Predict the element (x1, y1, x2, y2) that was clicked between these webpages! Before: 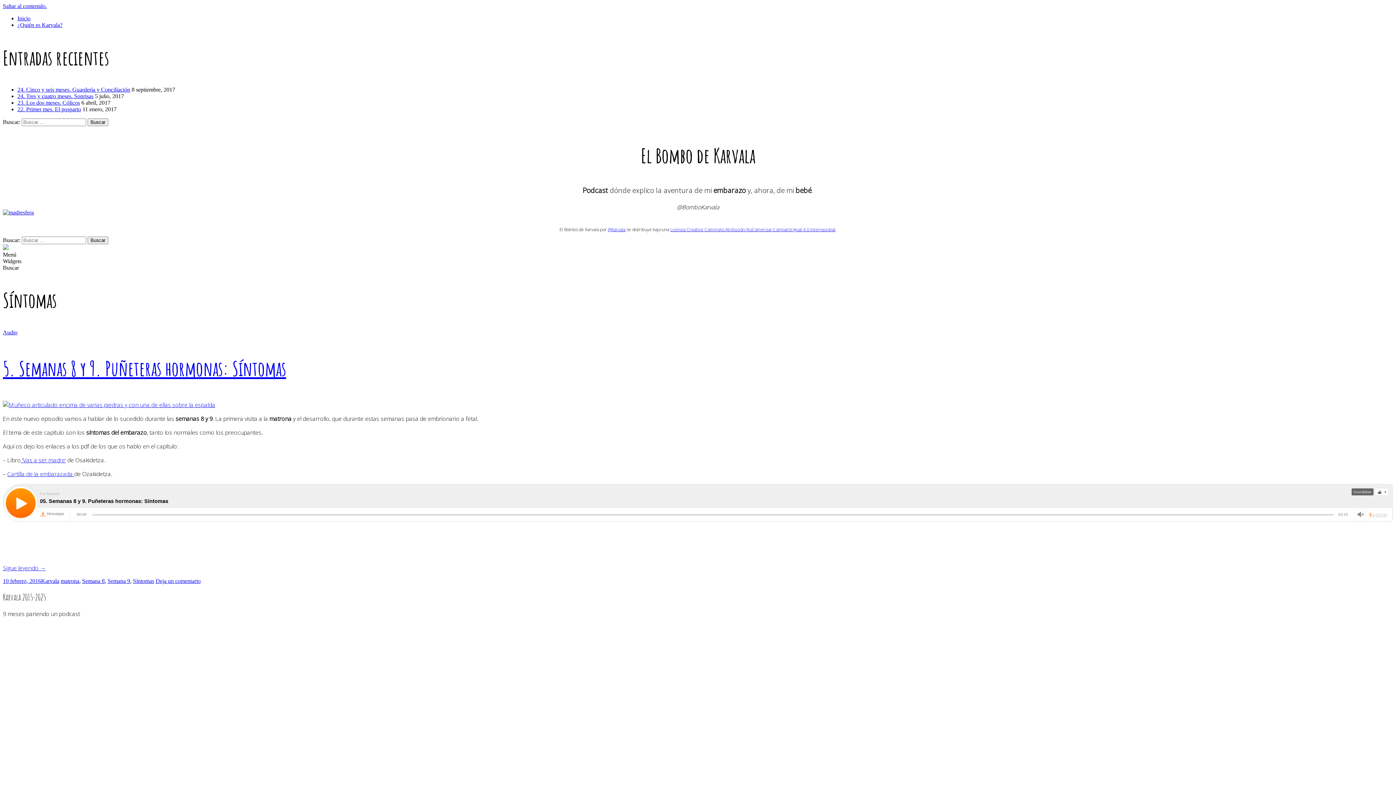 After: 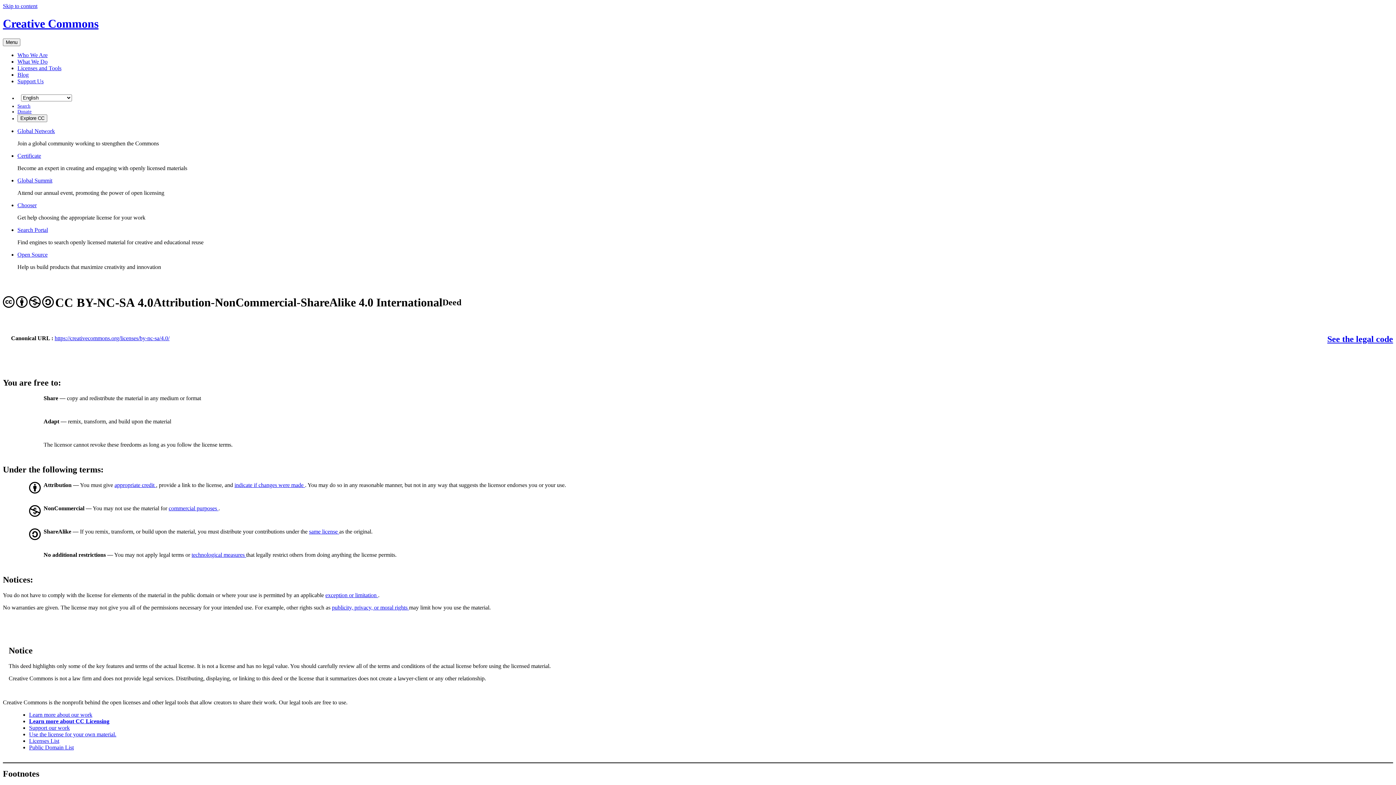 Action: bbox: (670, 226, 835, 232) label: Licencia Creative Commons Atribución-NoComercial-CompartirIgual 4.0 Internacional